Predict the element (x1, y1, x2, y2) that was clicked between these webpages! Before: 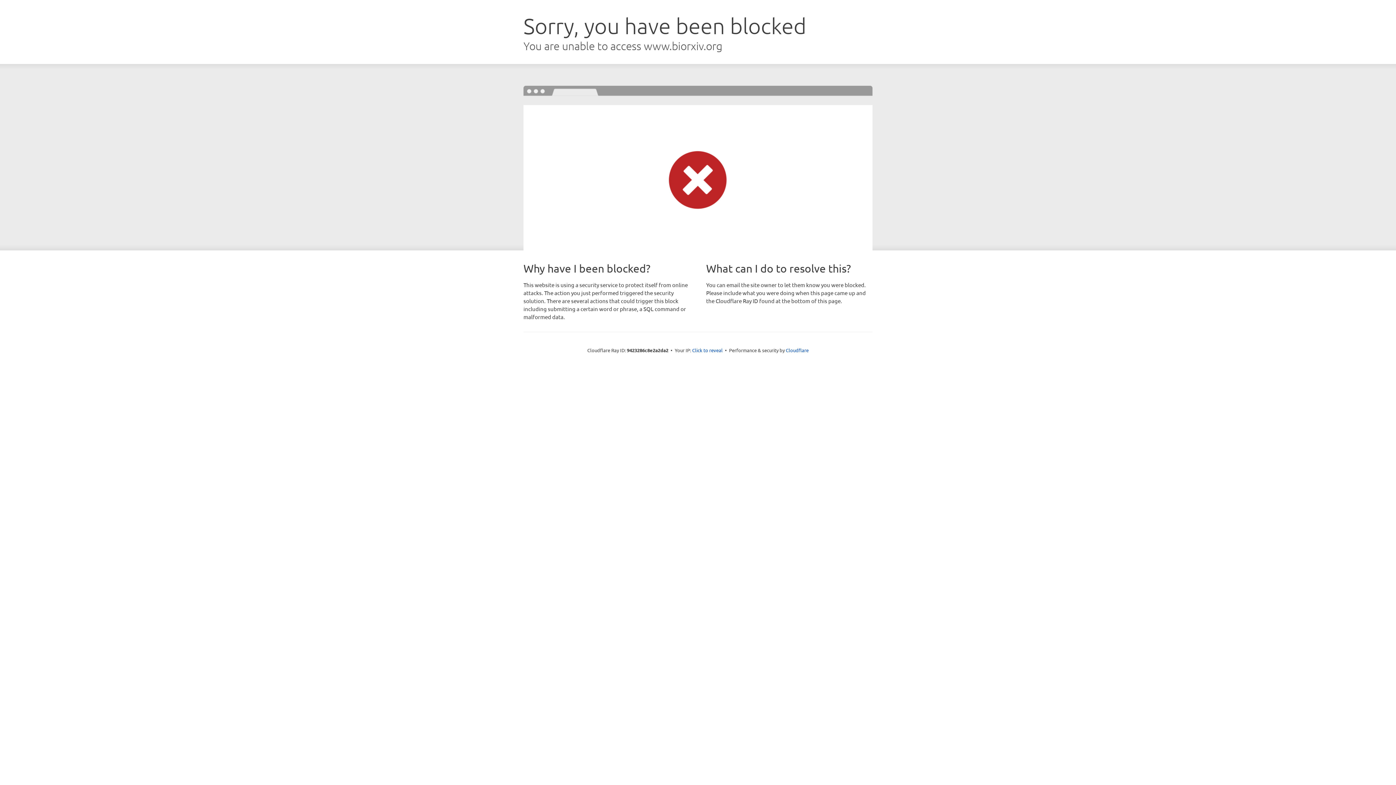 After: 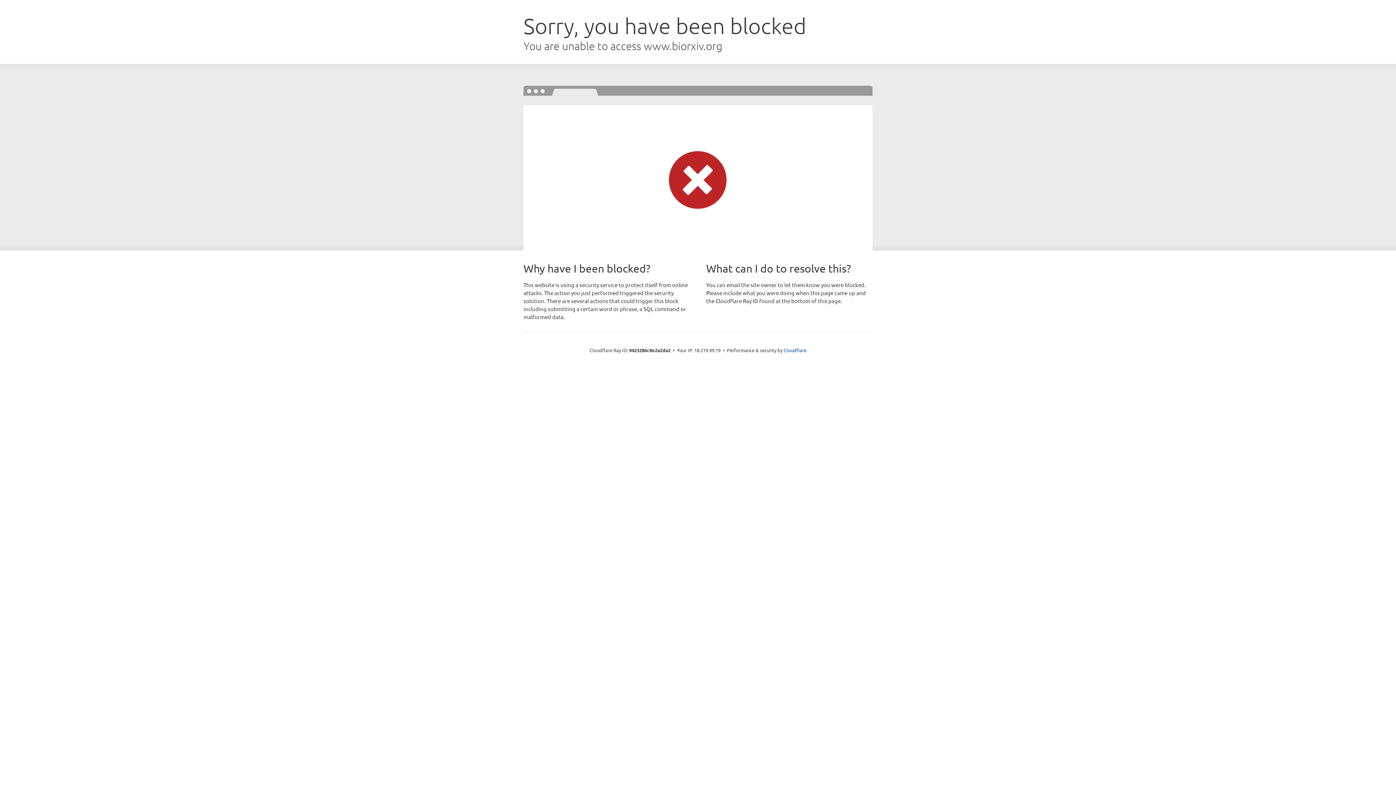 Action: bbox: (692, 346, 722, 353) label: Click to reveal